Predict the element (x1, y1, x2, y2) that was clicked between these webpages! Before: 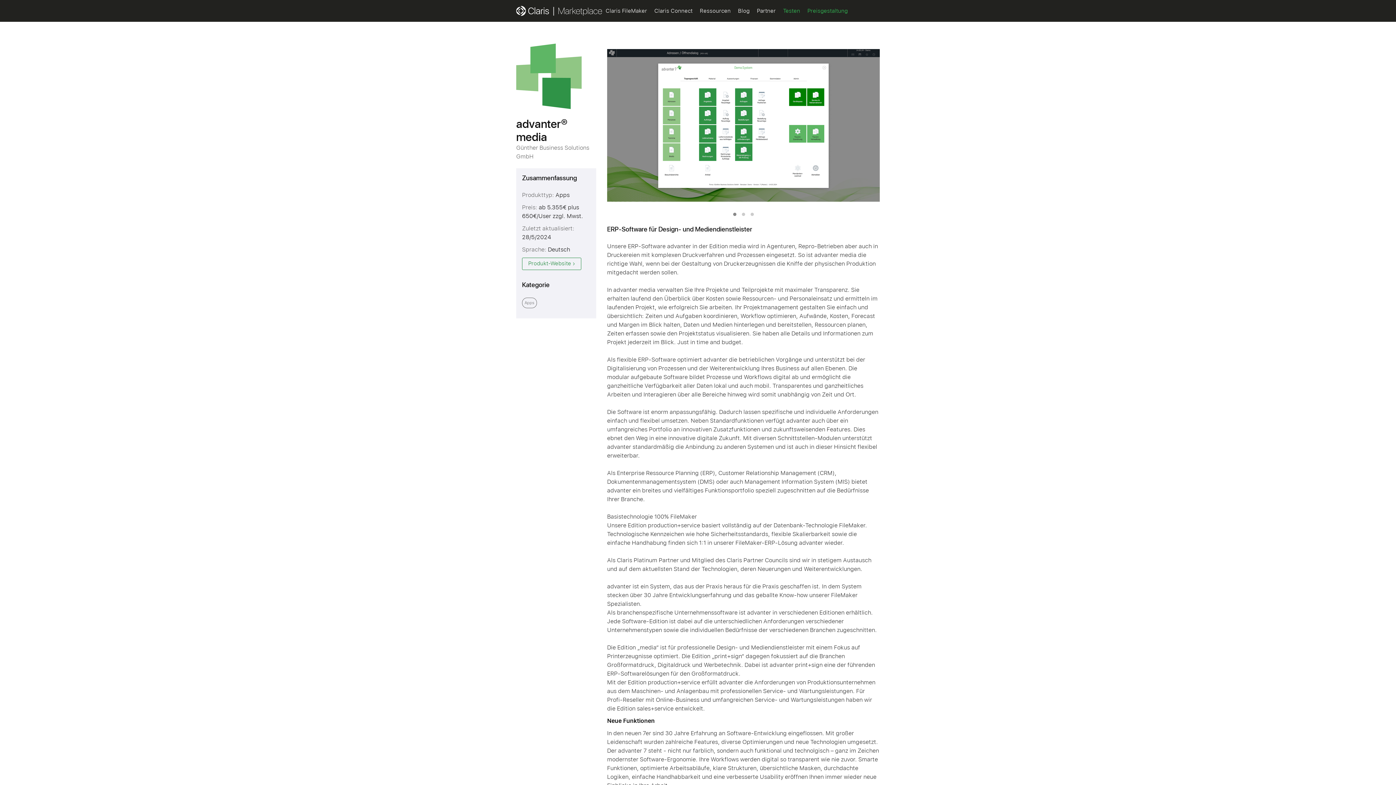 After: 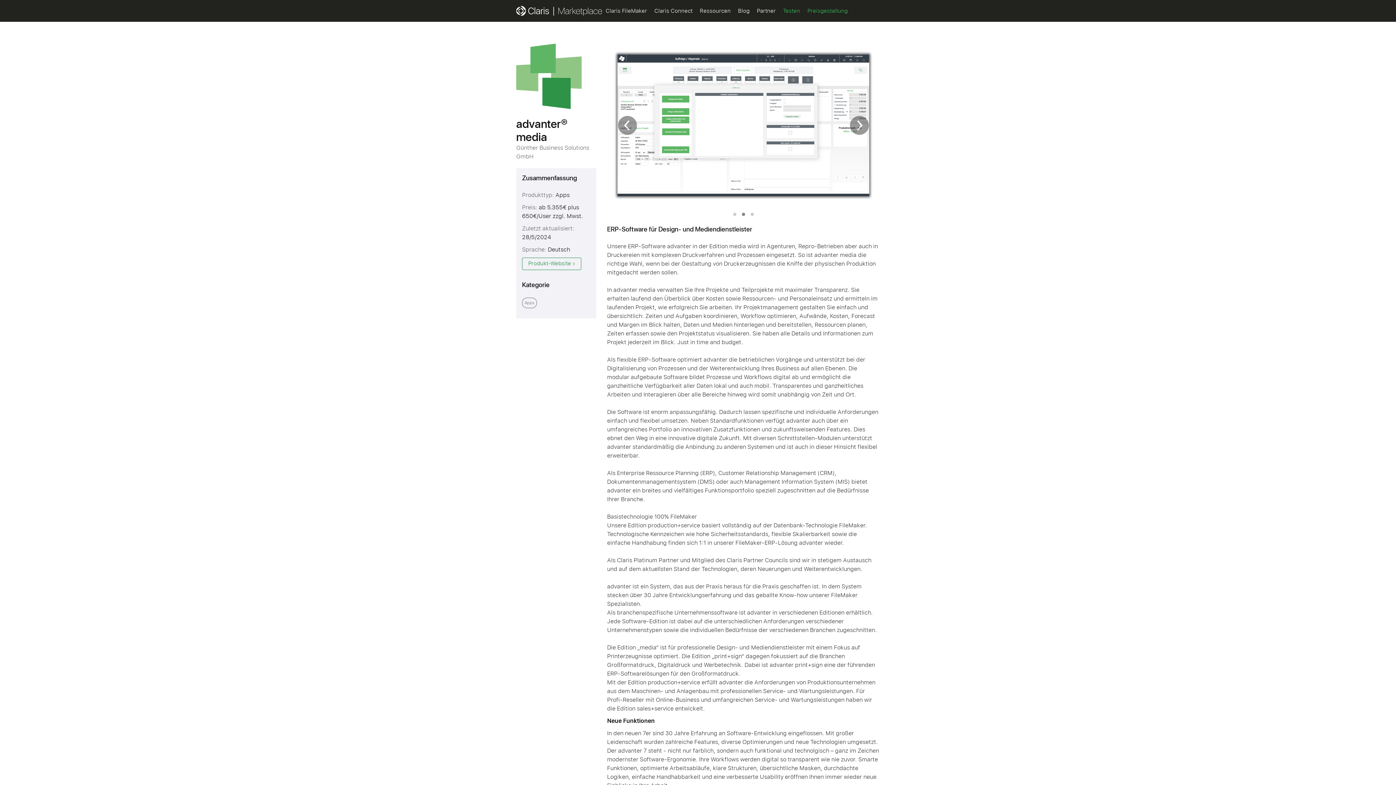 Action: label: 2 of 3 bbox: (740, 210, 747, 218)